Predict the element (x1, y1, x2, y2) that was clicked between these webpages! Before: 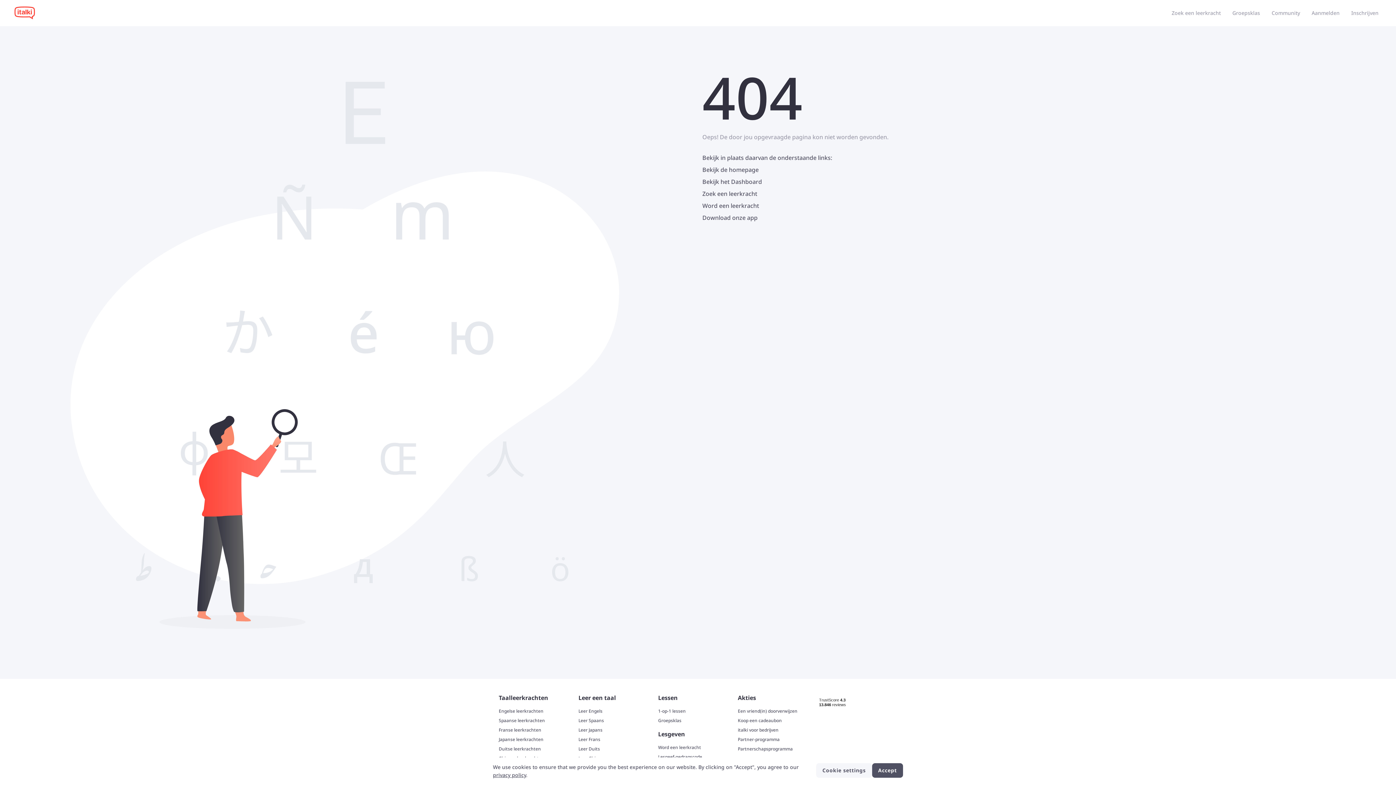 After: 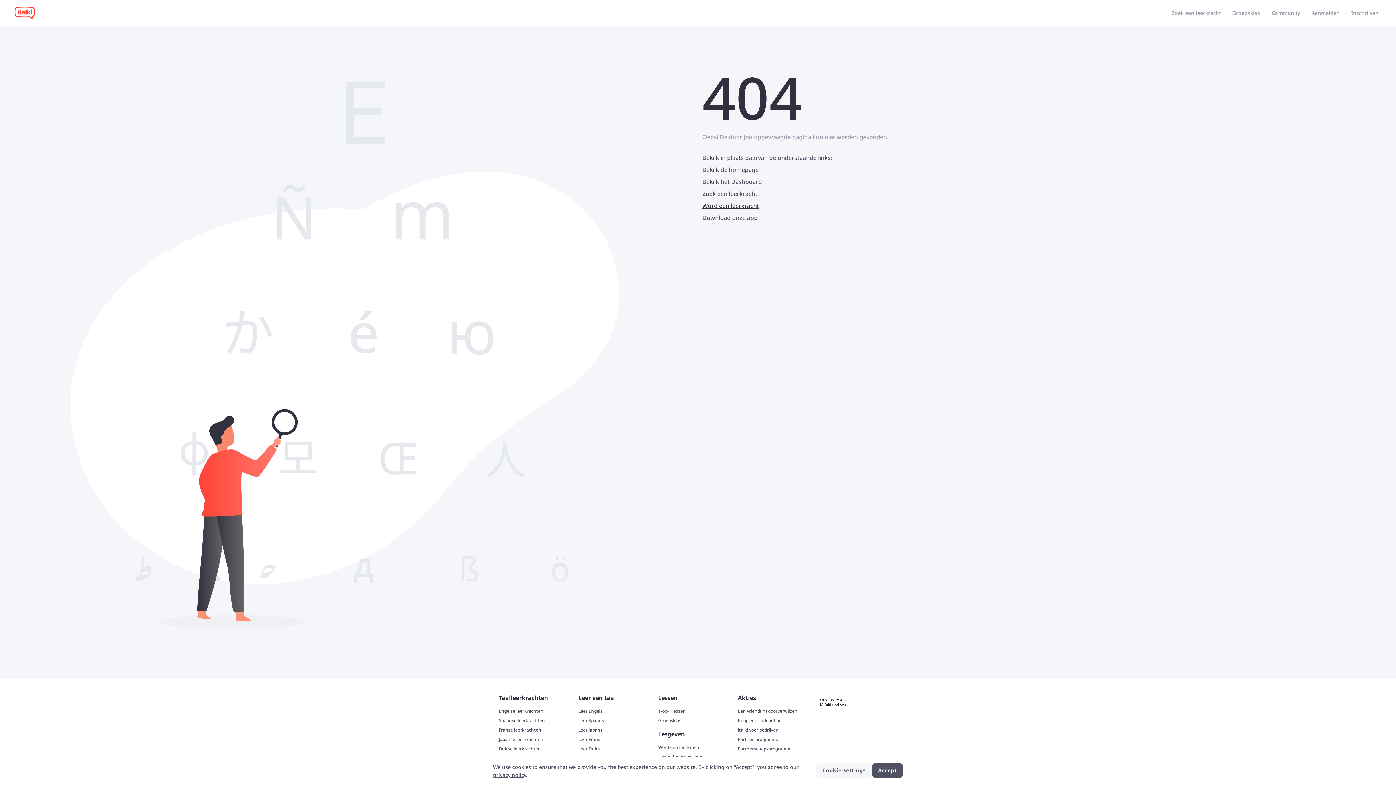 Action: bbox: (702, 201, 759, 209) label: Word een leerkracht